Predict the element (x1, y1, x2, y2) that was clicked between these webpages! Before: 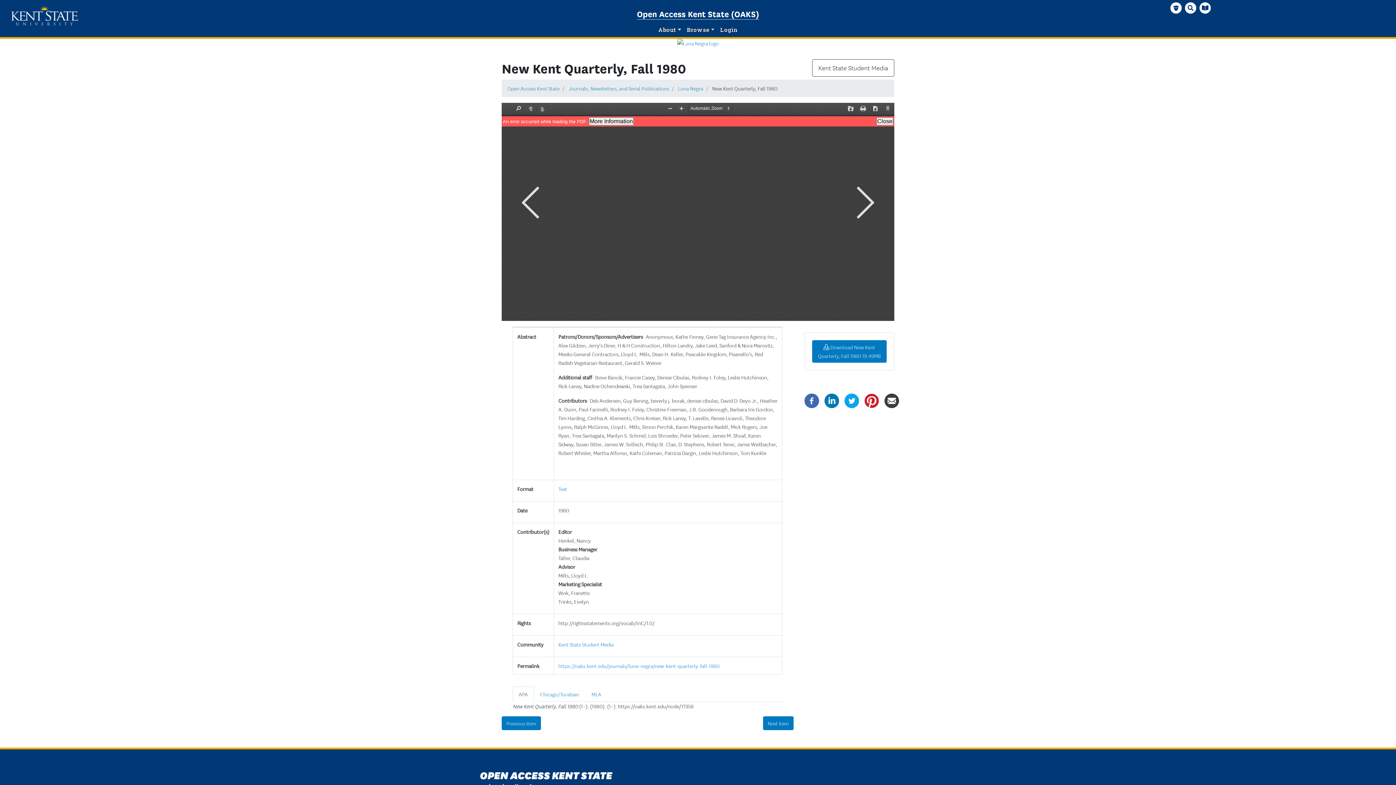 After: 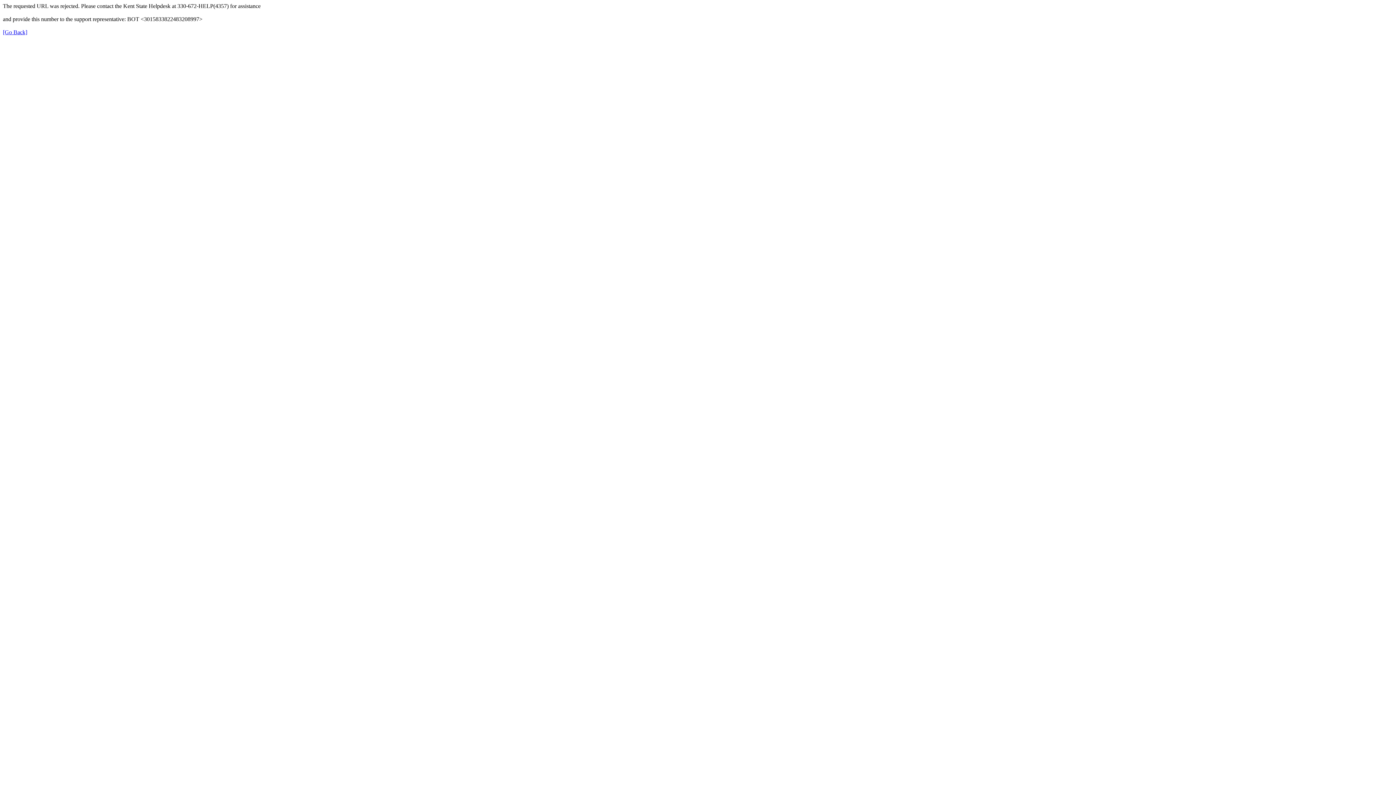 Action: label: Journals, Newsletters, and Serial Publications bbox: (568, 84, 669, 92)